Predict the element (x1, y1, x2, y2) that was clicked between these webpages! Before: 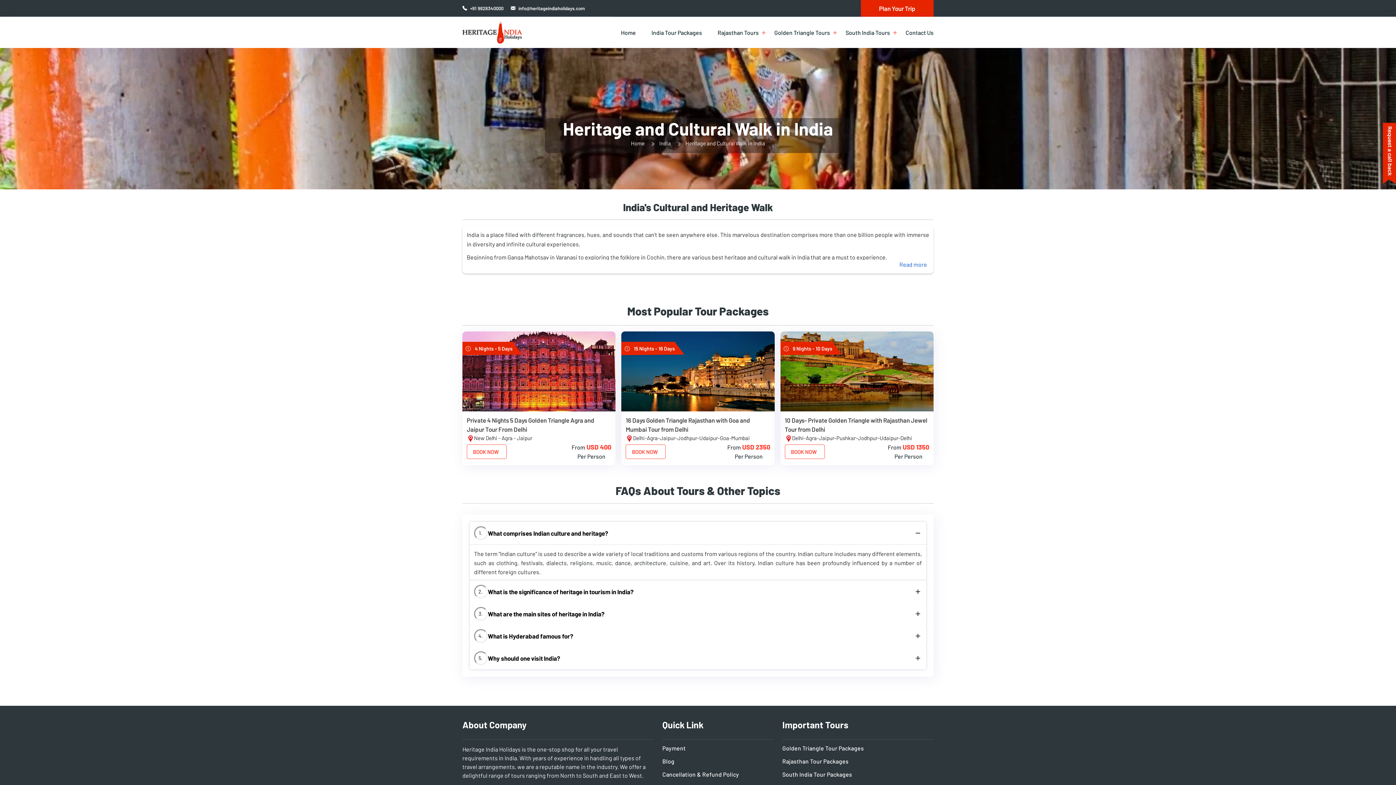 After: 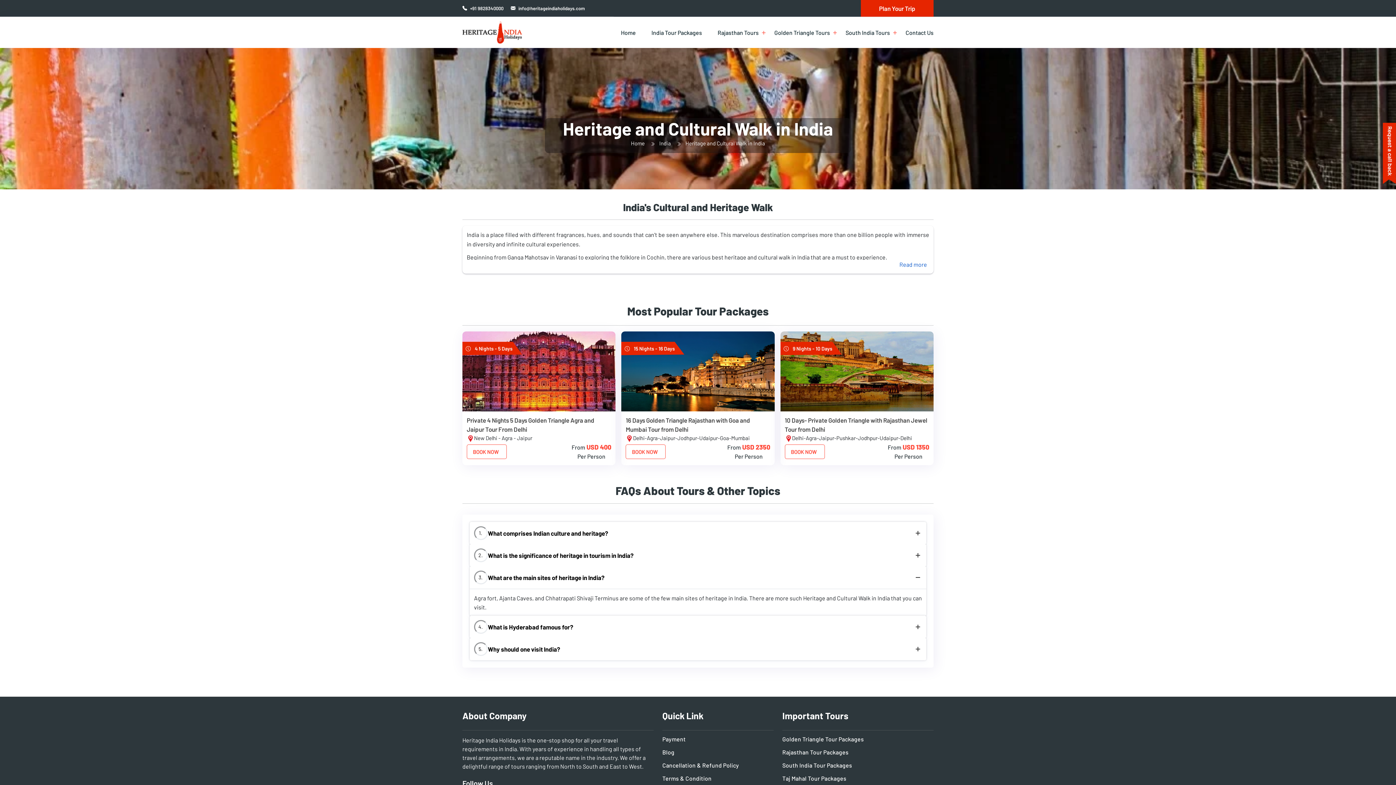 Action: label: 3.
What are the main sites of heritage in India? bbox: (469, 602, 926, 625)